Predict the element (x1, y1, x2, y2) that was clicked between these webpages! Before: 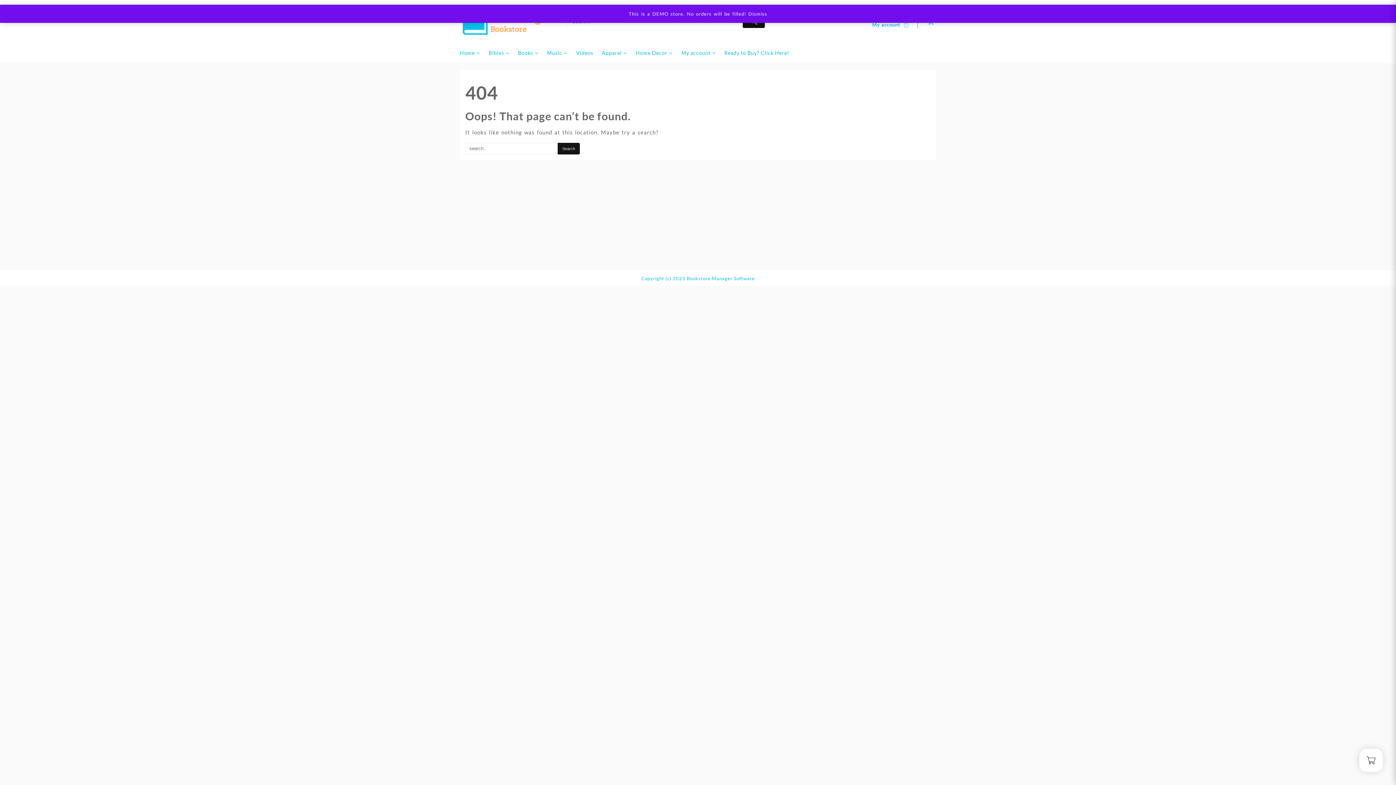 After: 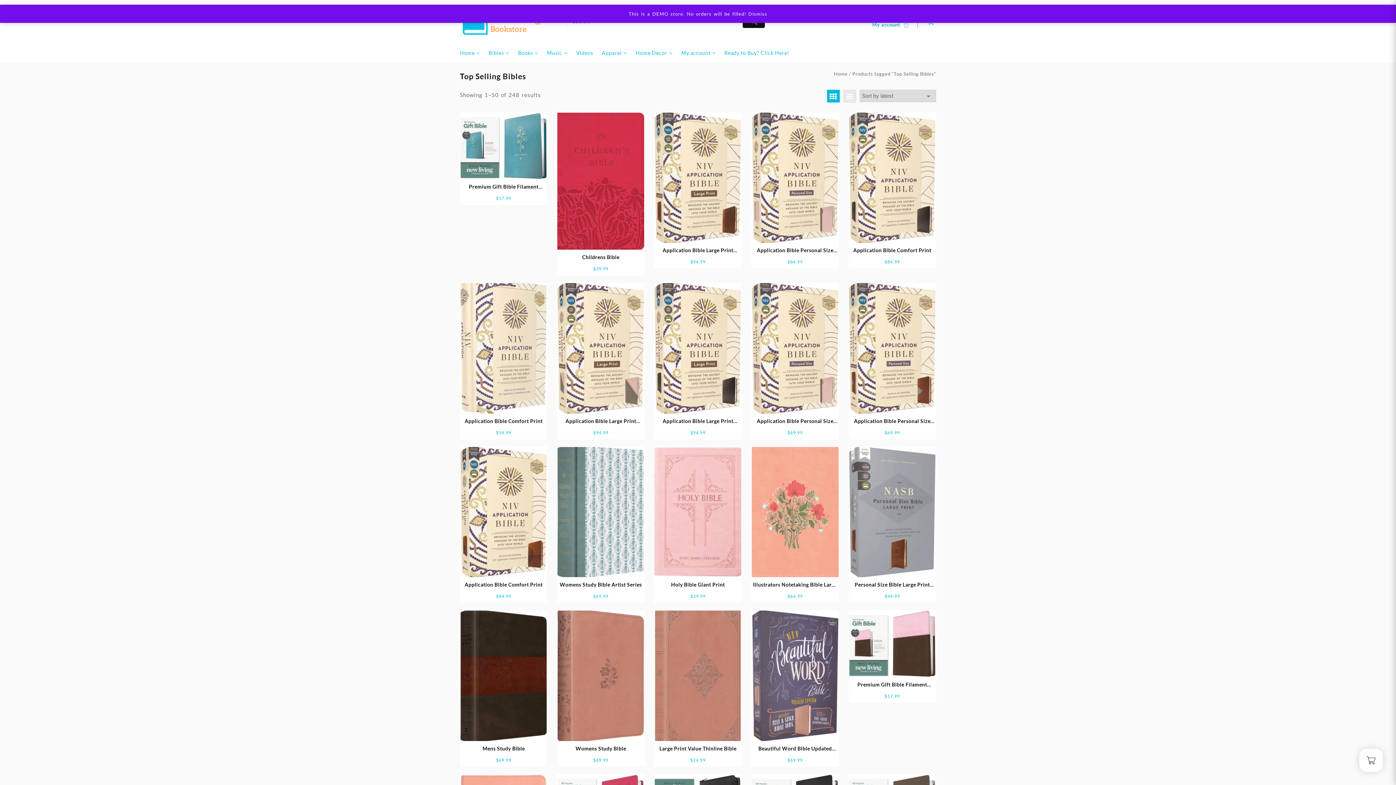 Action: bbox: (488, 44, 516, 61) label: Bibles